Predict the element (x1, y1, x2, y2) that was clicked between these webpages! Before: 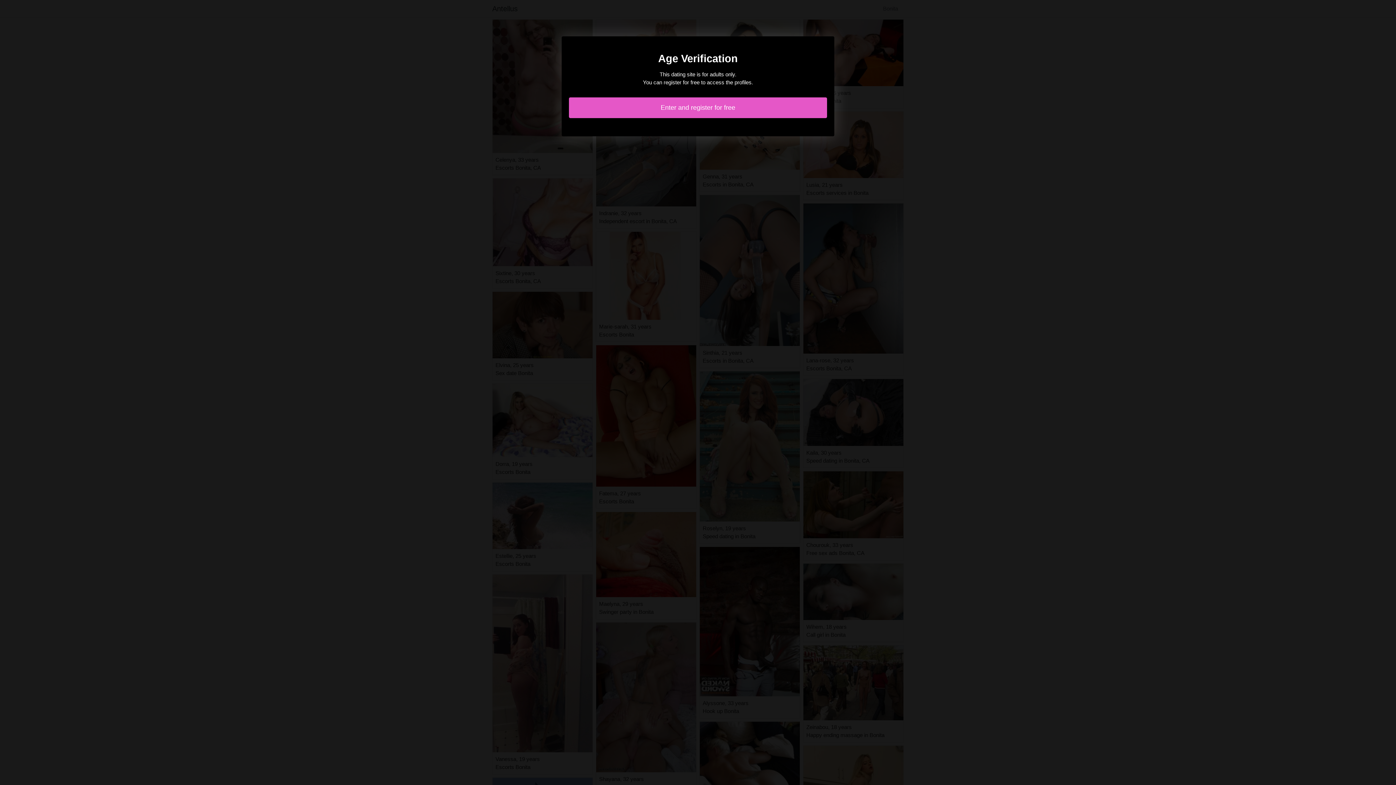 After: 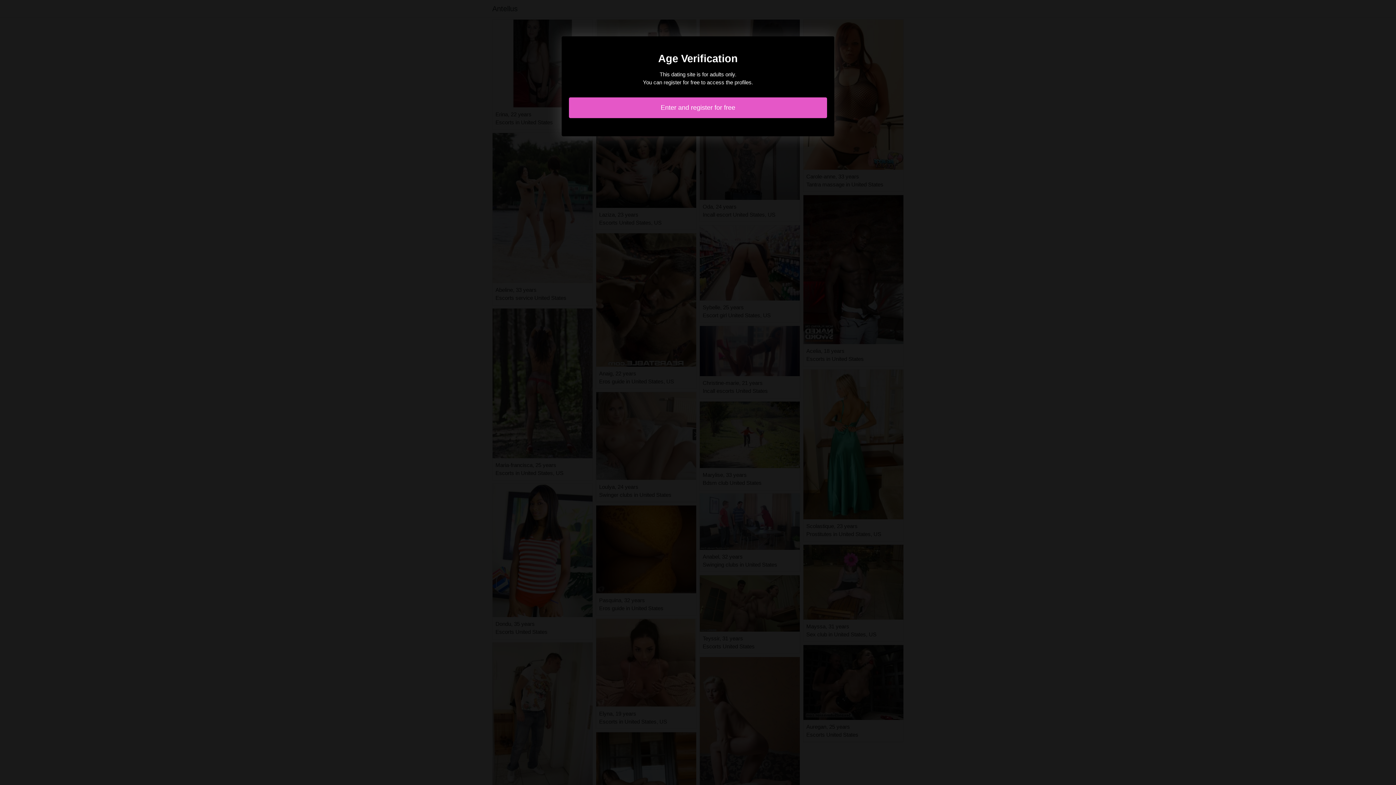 Action: label: Enter and register for free bbox: (569, 97, 827, 118)